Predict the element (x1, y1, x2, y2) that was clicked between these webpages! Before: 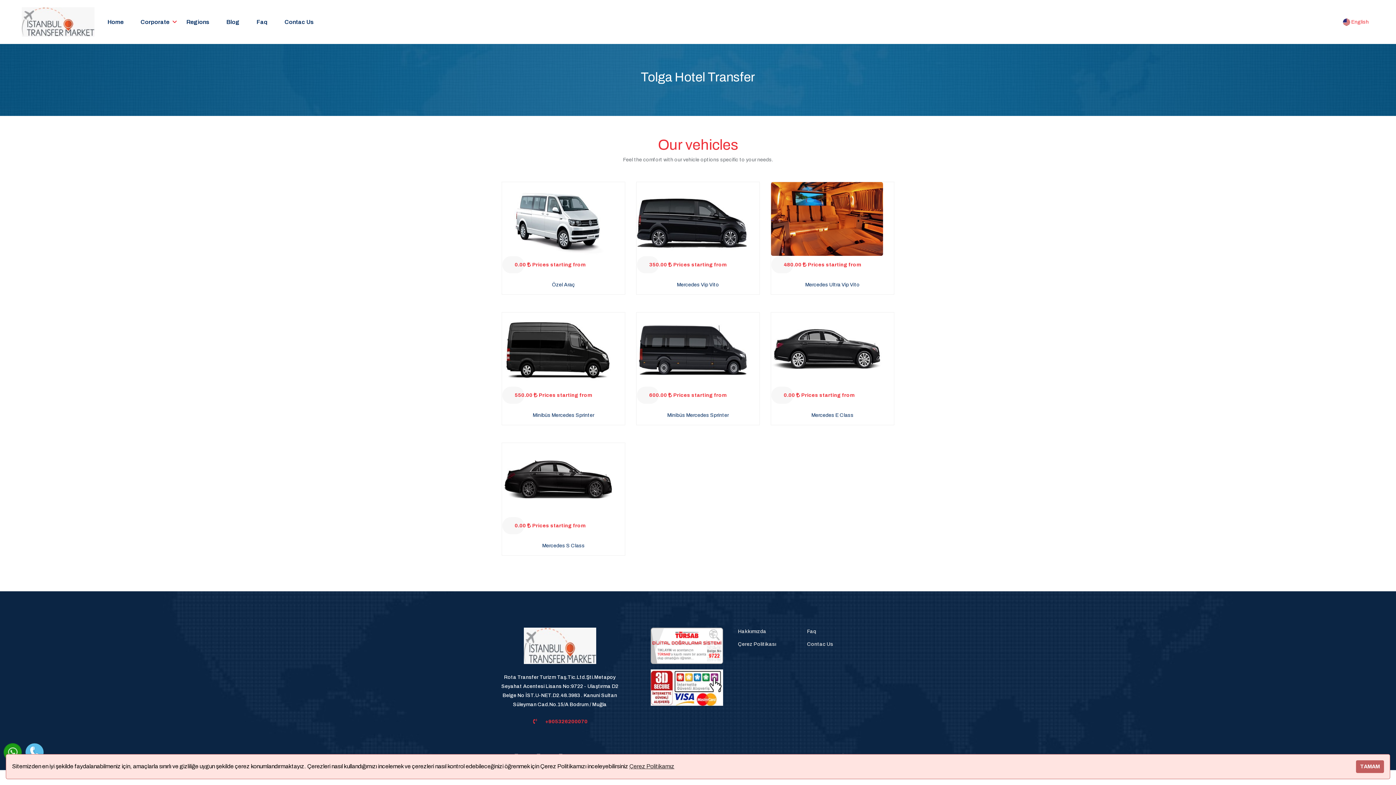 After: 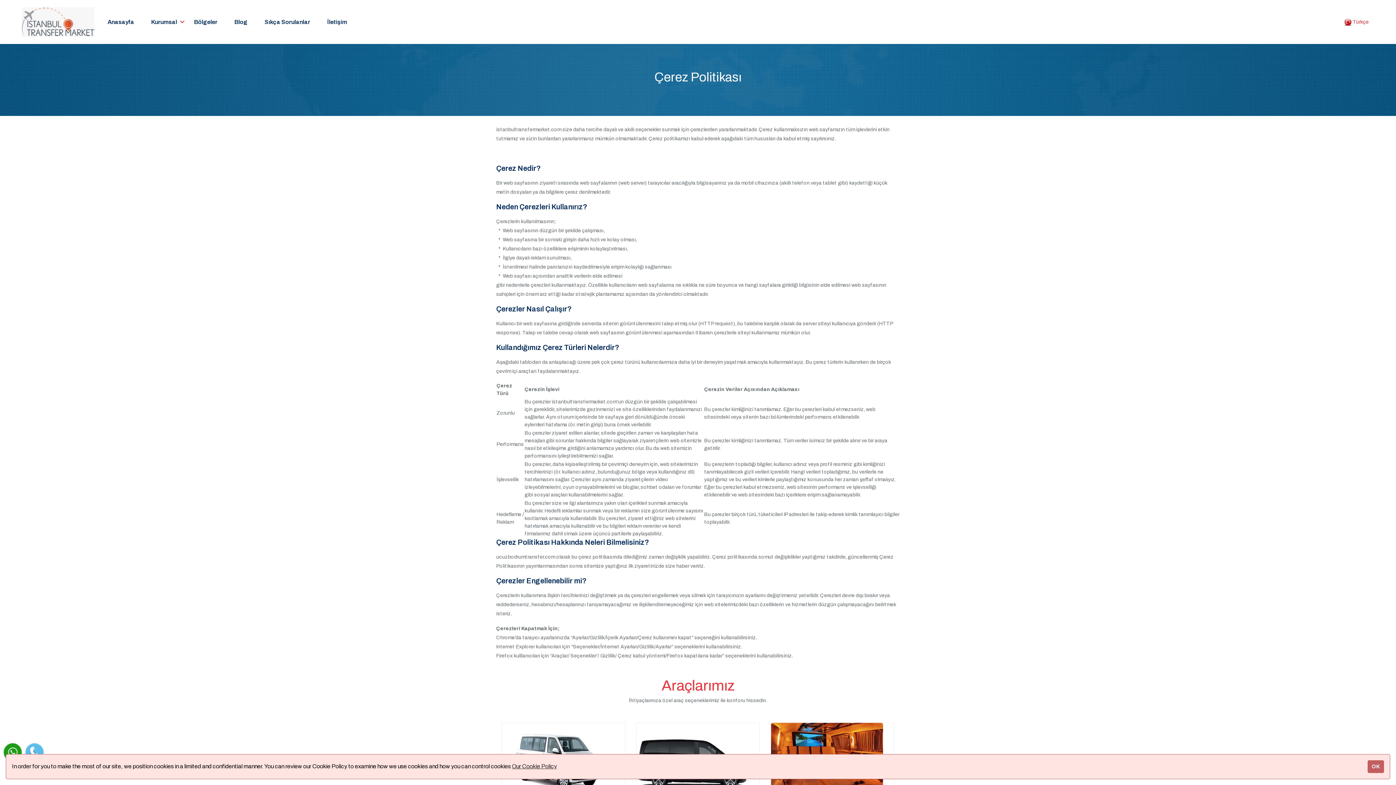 Action: bbox: (738, 638, 776, 650) label: Çerez Politikası